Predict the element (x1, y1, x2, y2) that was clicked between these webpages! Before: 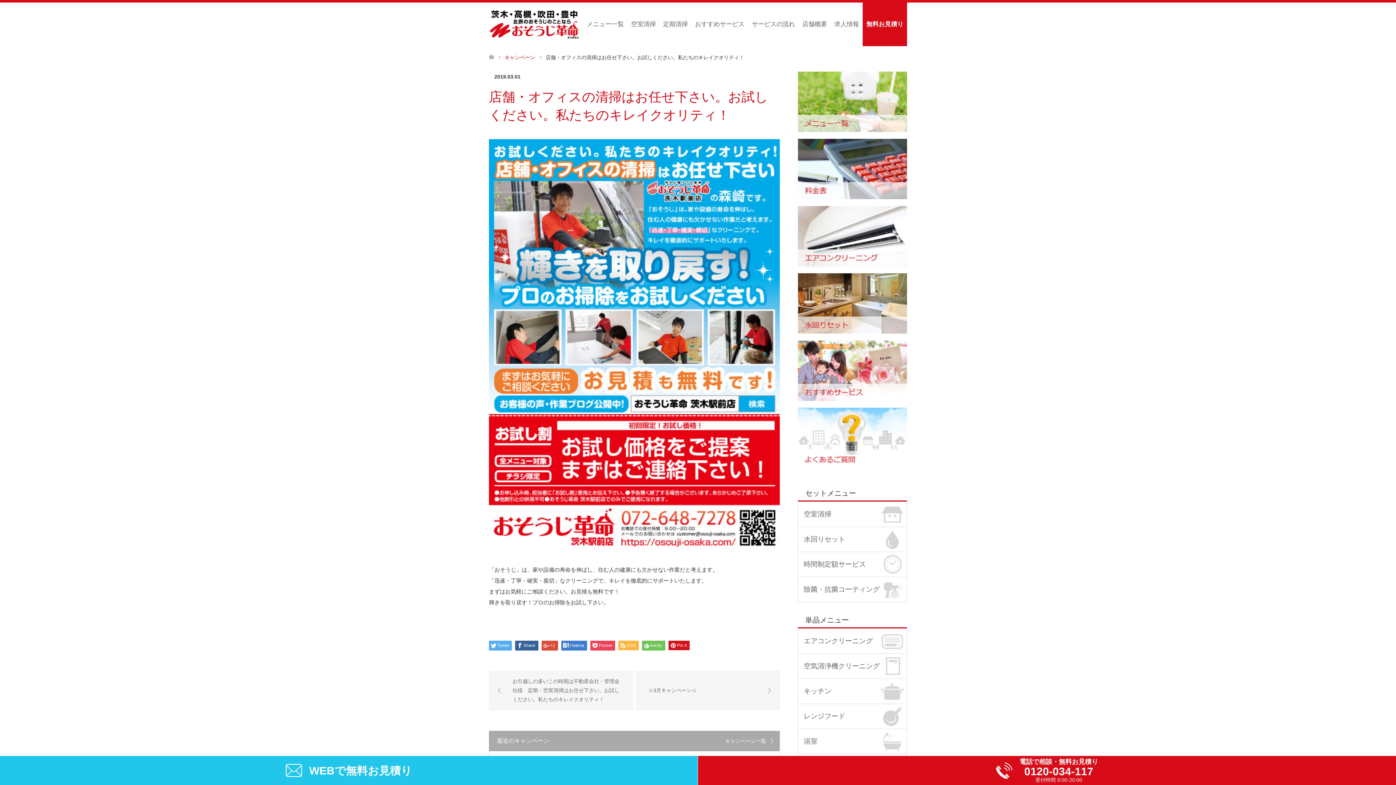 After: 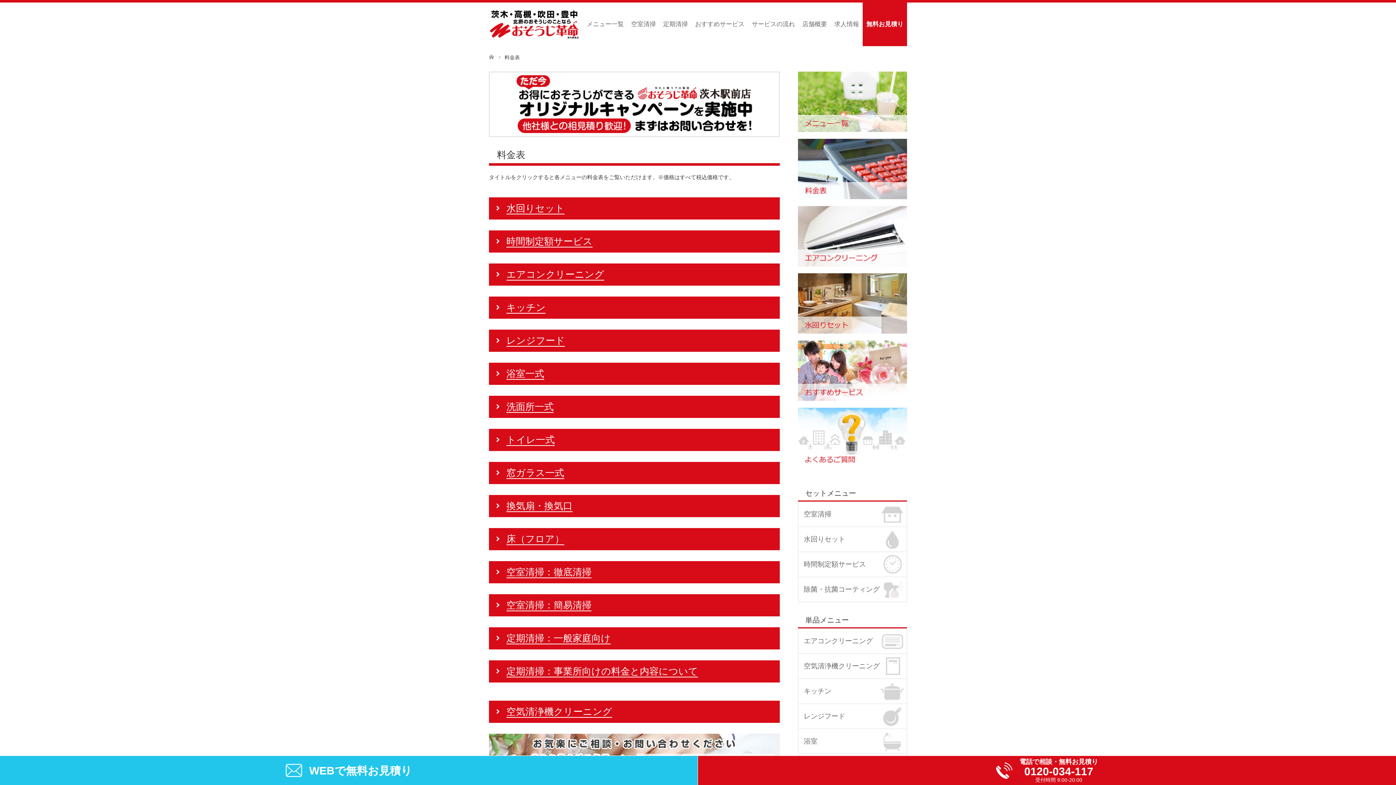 Action: bbox: (798, 194, 907, 200)